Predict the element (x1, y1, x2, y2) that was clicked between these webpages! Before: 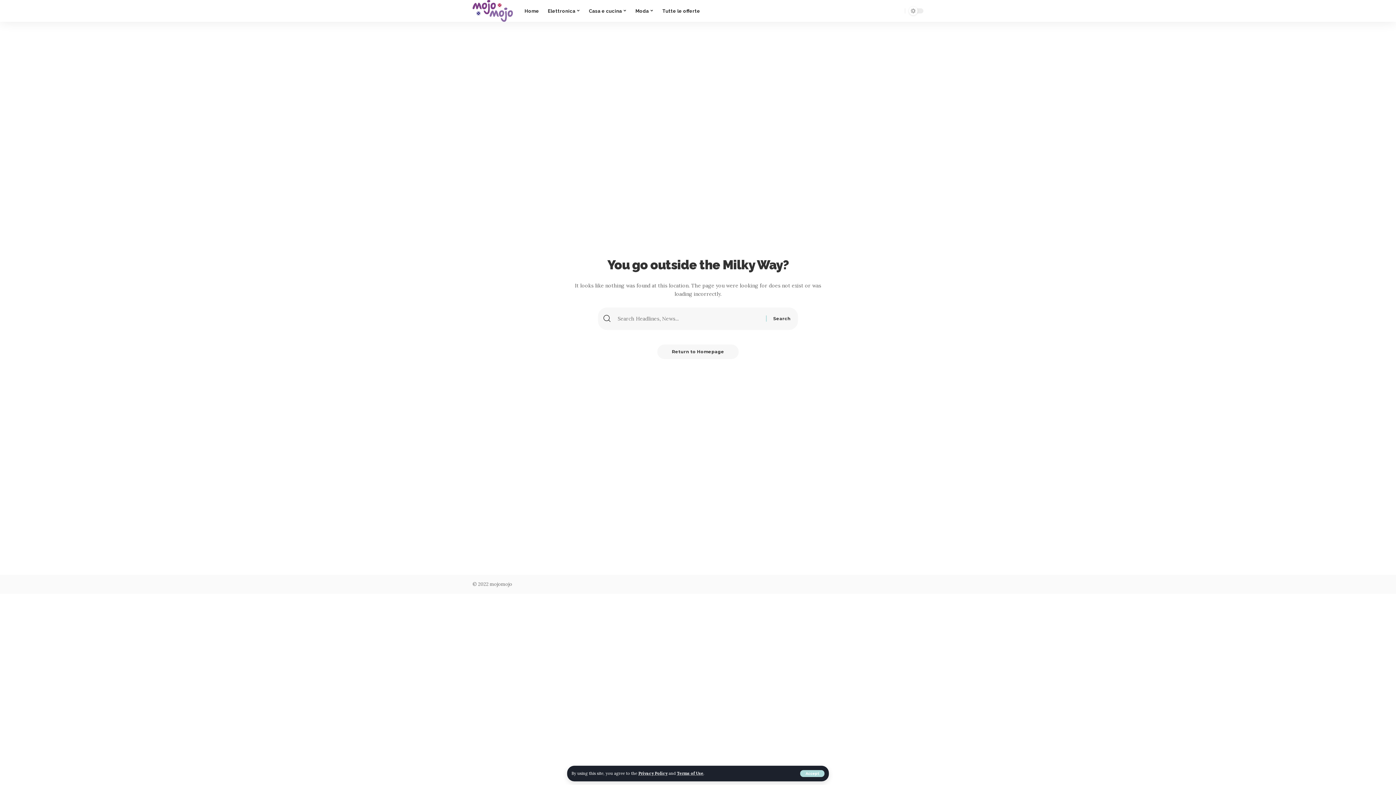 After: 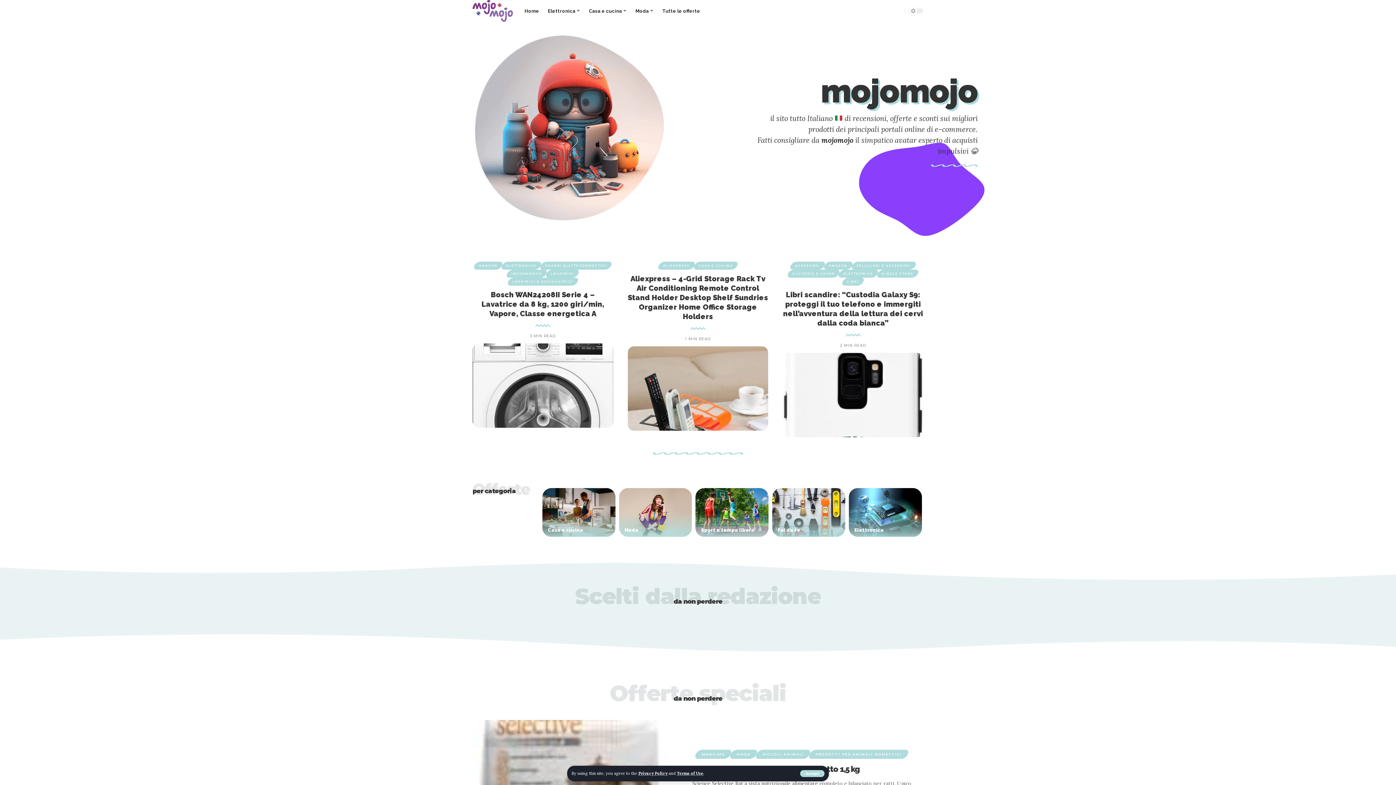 Action: bbox: (520, 0, 543, 21) label: Home